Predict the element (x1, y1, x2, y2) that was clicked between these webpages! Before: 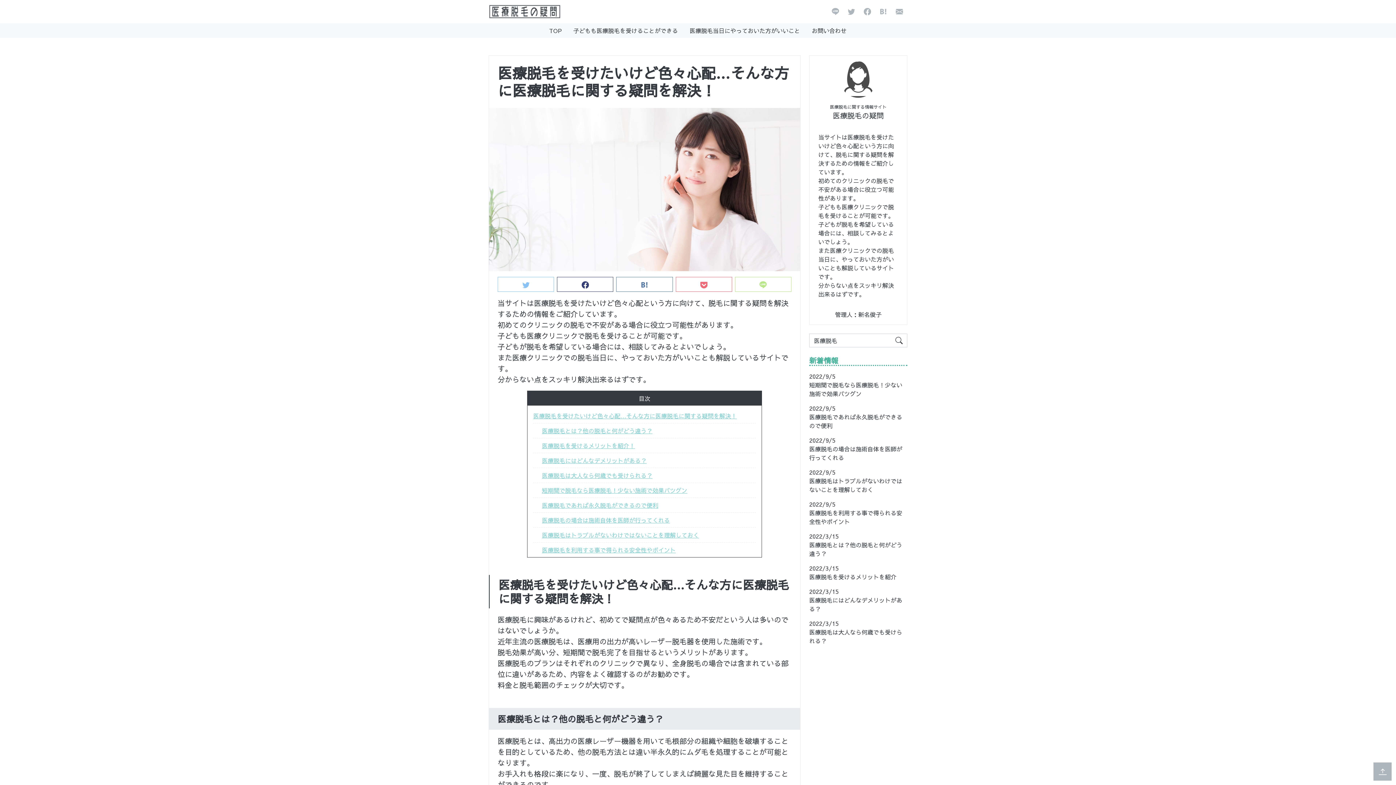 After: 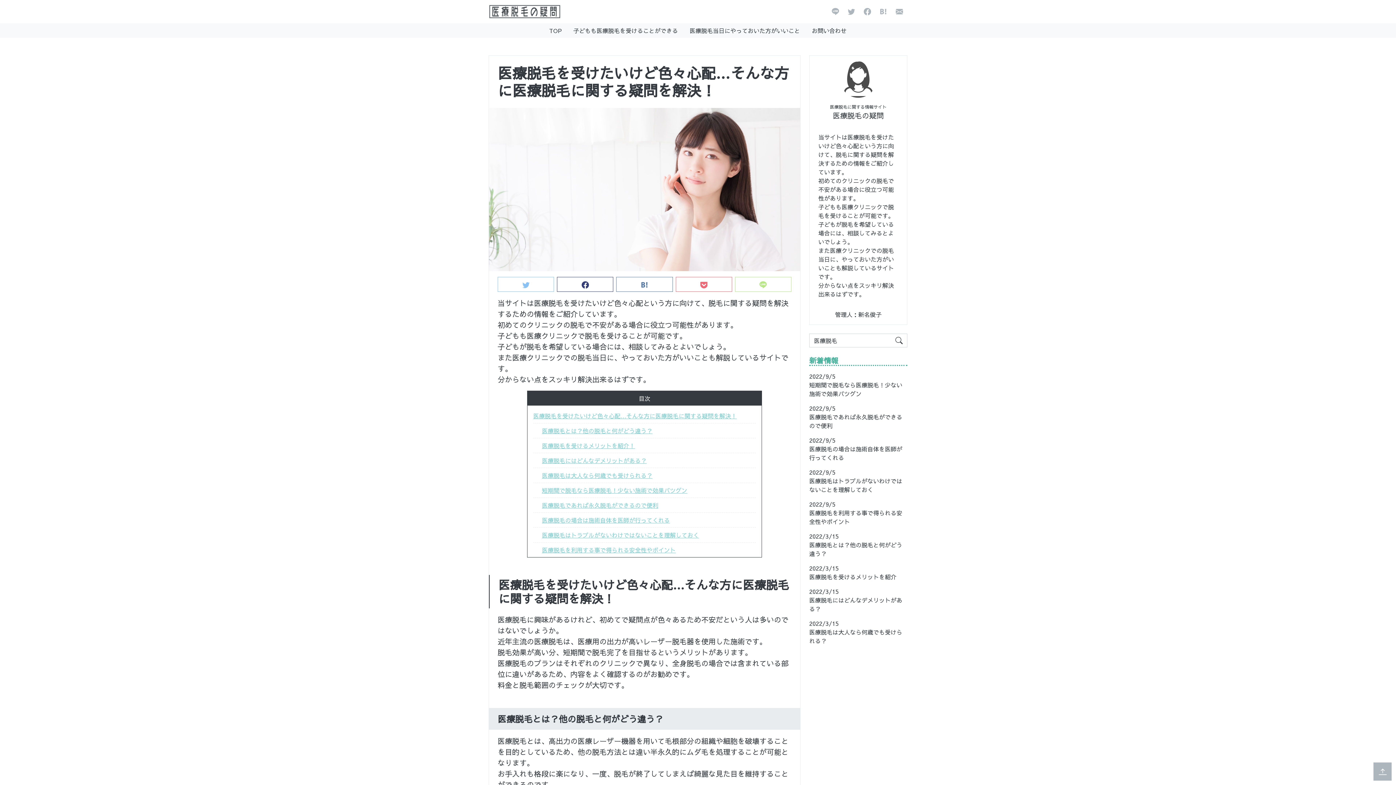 Action: bbox: (543, 23, 567, 37) label: TOP